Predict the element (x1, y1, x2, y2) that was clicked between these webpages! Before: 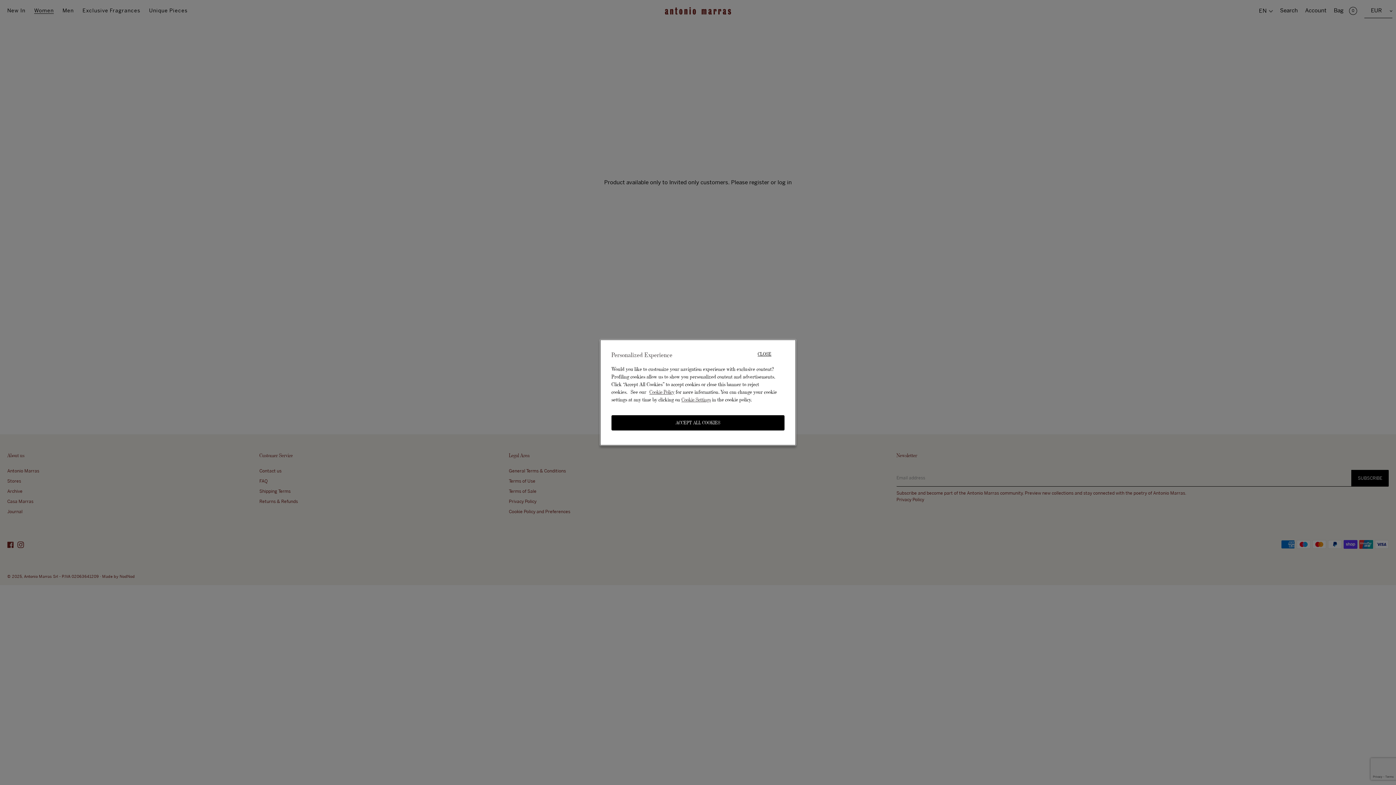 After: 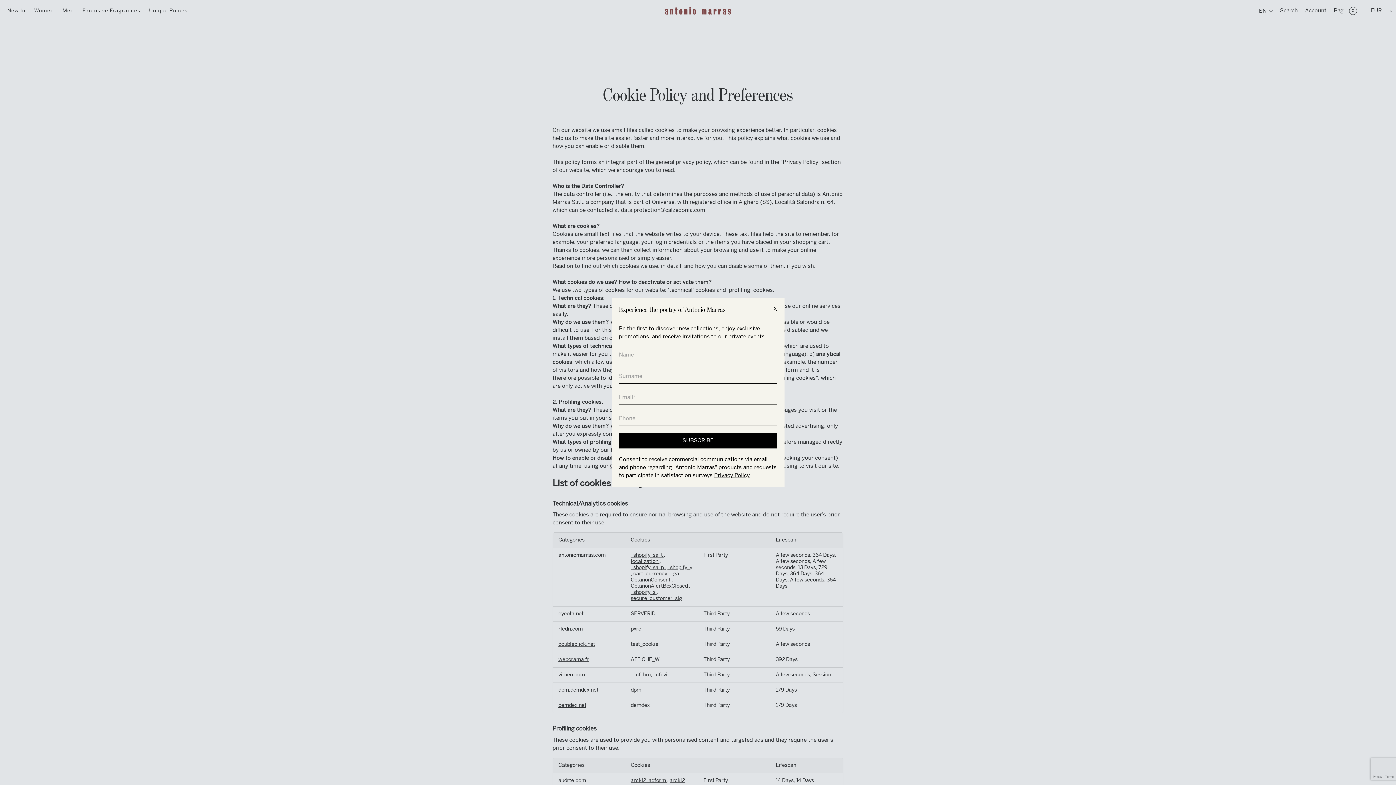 Action: label: Cookie Policy bbox: (649, 389, 674, 395)